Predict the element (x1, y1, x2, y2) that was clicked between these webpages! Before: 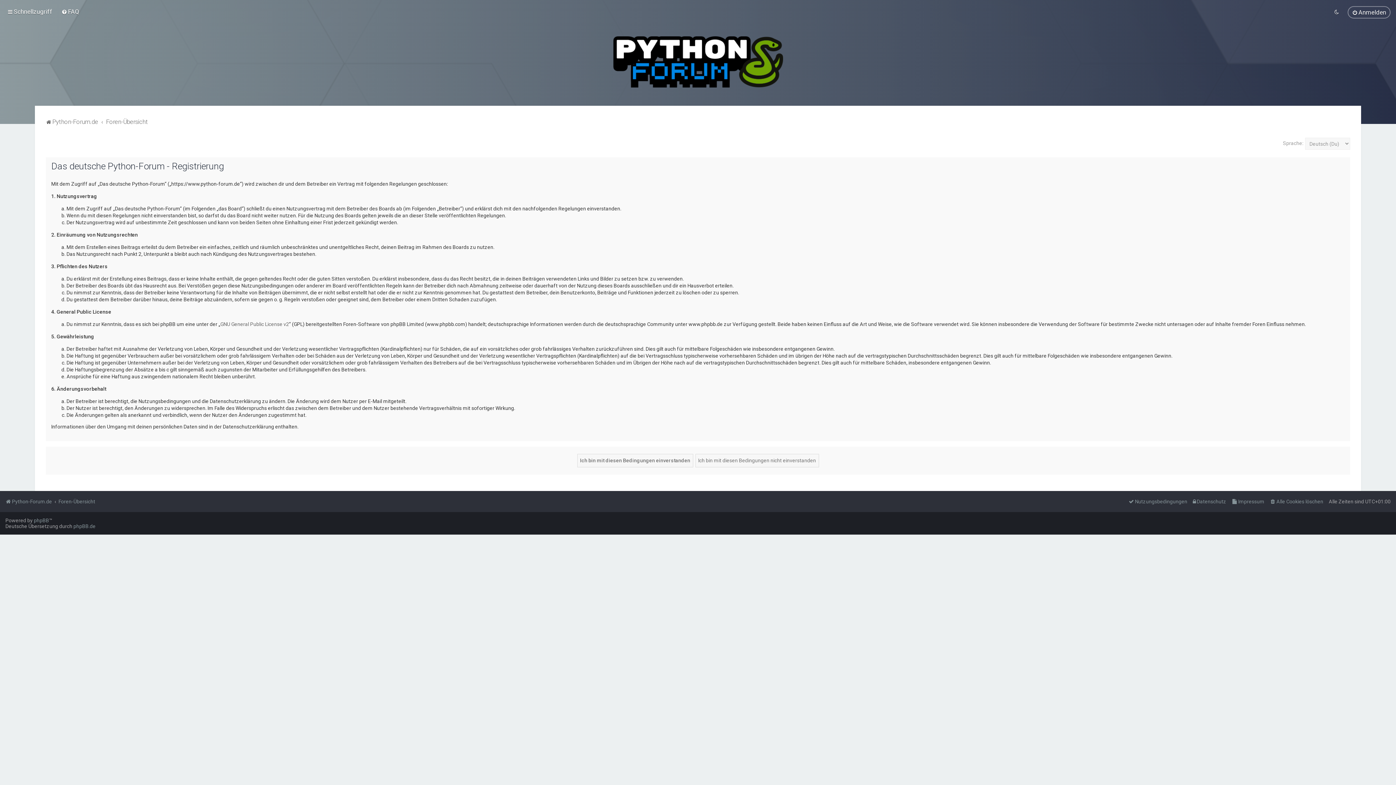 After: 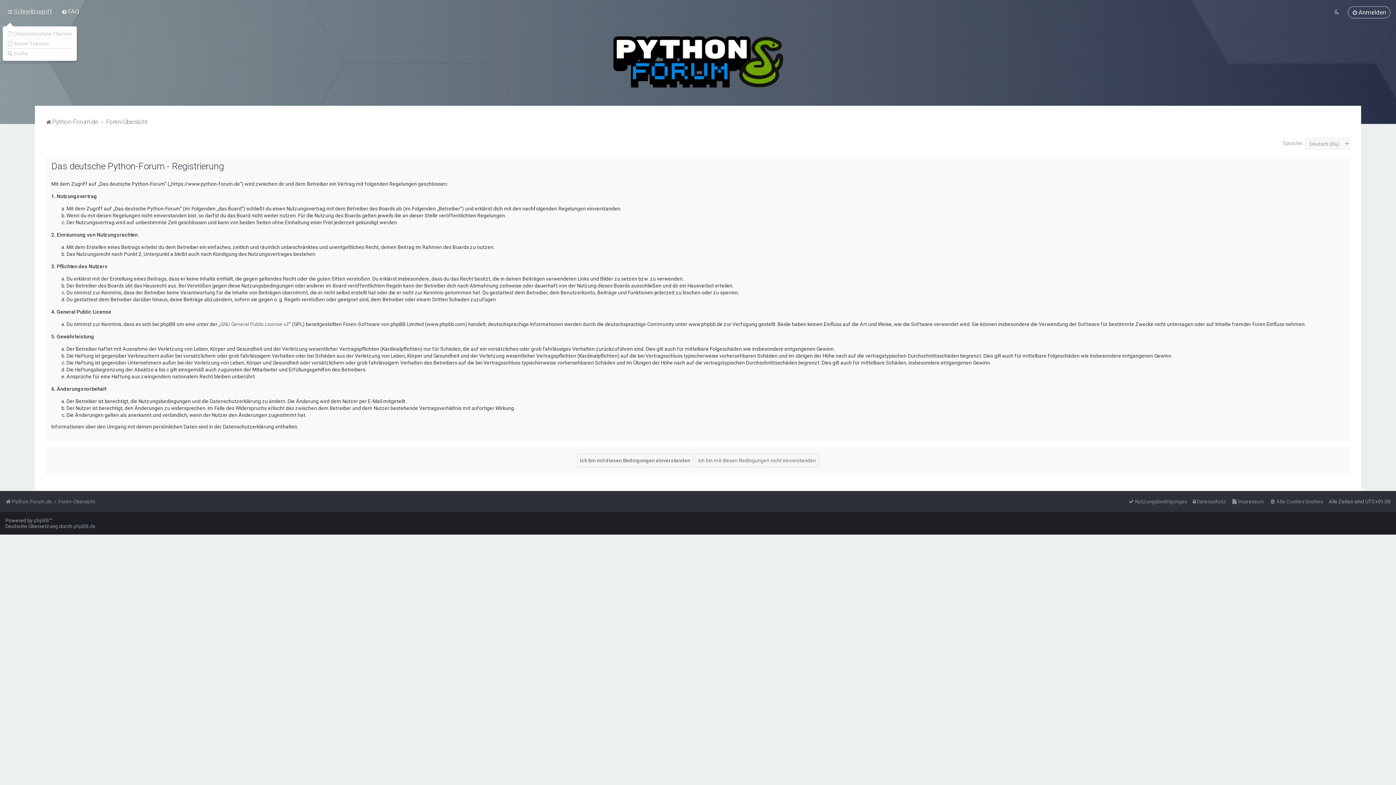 Action: bbox: (5, 6, 54, 17) label: Schnellzugriff